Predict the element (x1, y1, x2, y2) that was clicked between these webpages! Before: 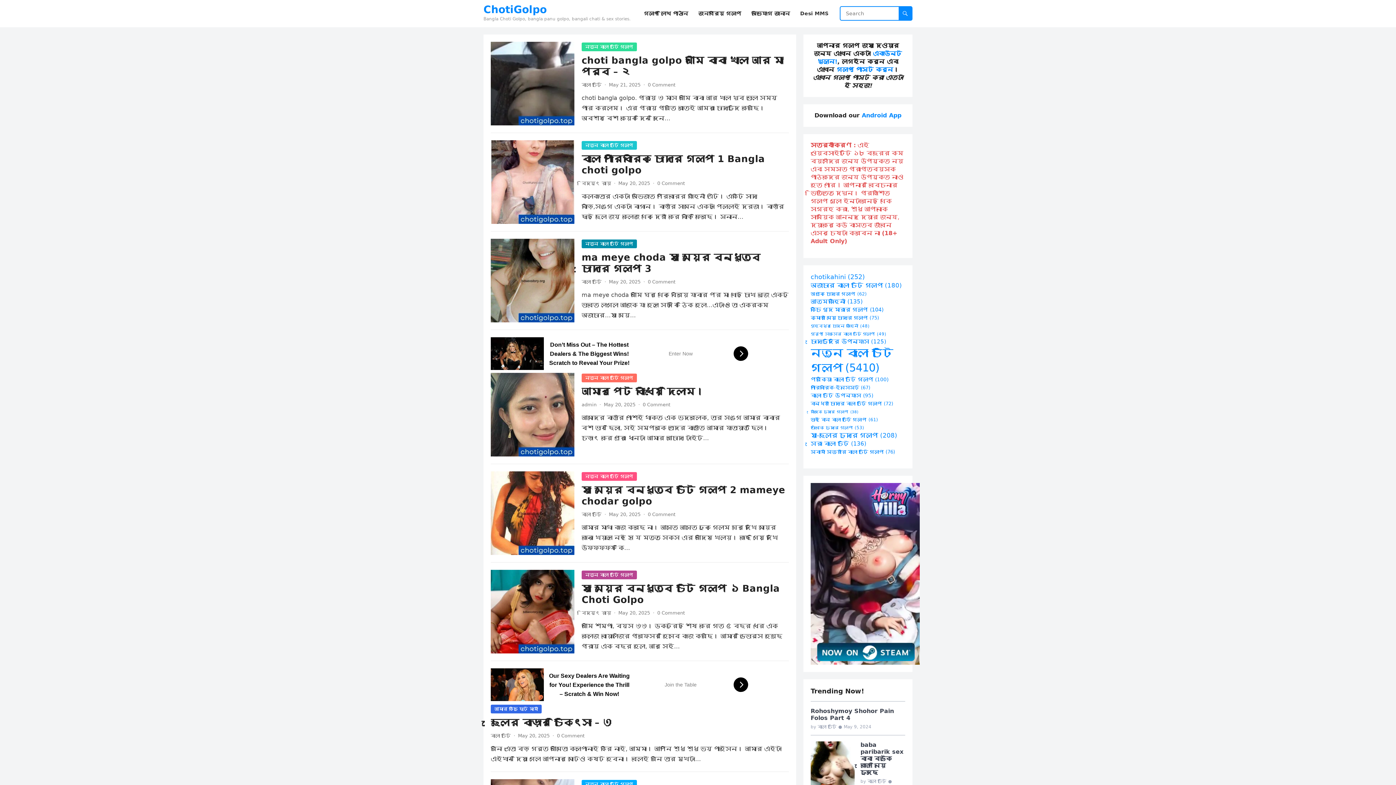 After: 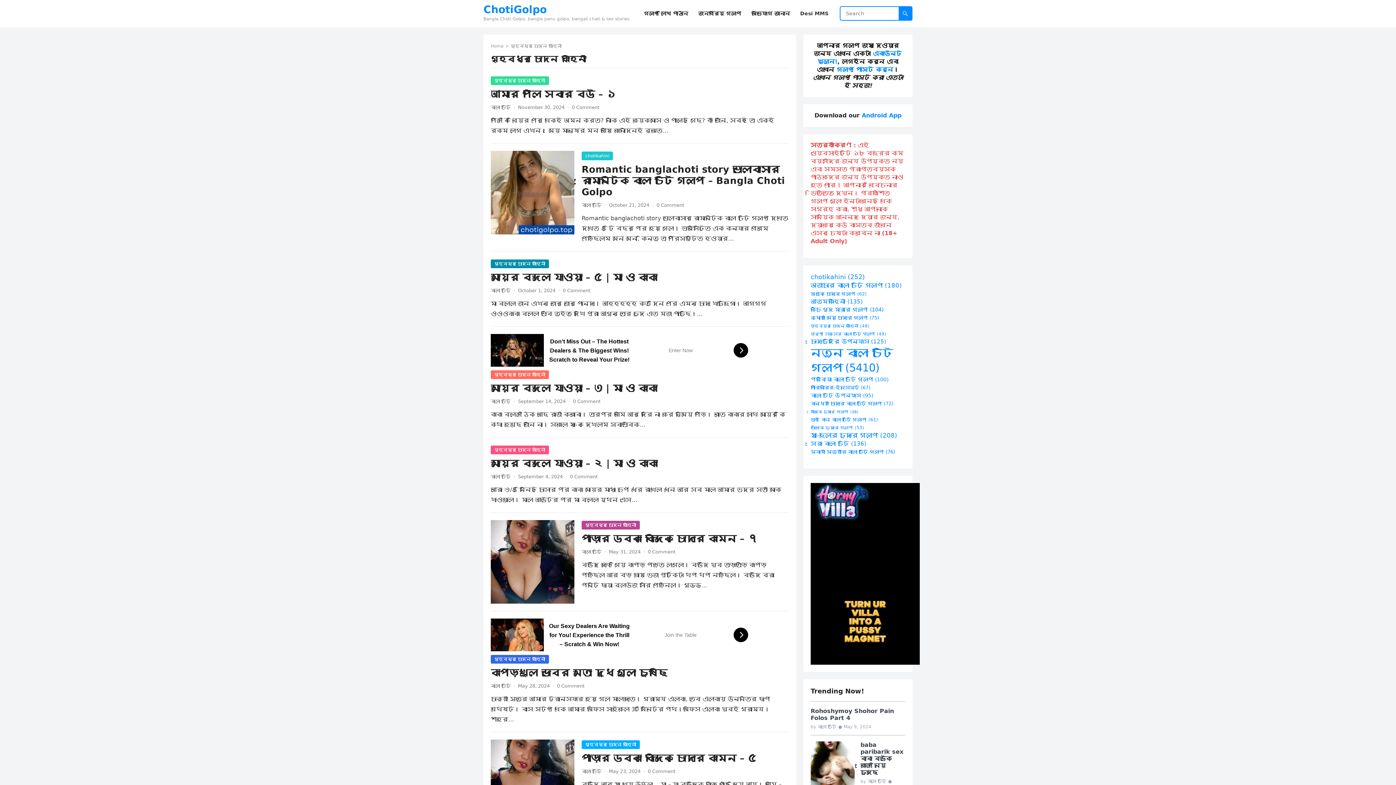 Action: bbox: (810, 323, 869, 329) label: গৃহবধূর চোদন কাহিনী (48 items)